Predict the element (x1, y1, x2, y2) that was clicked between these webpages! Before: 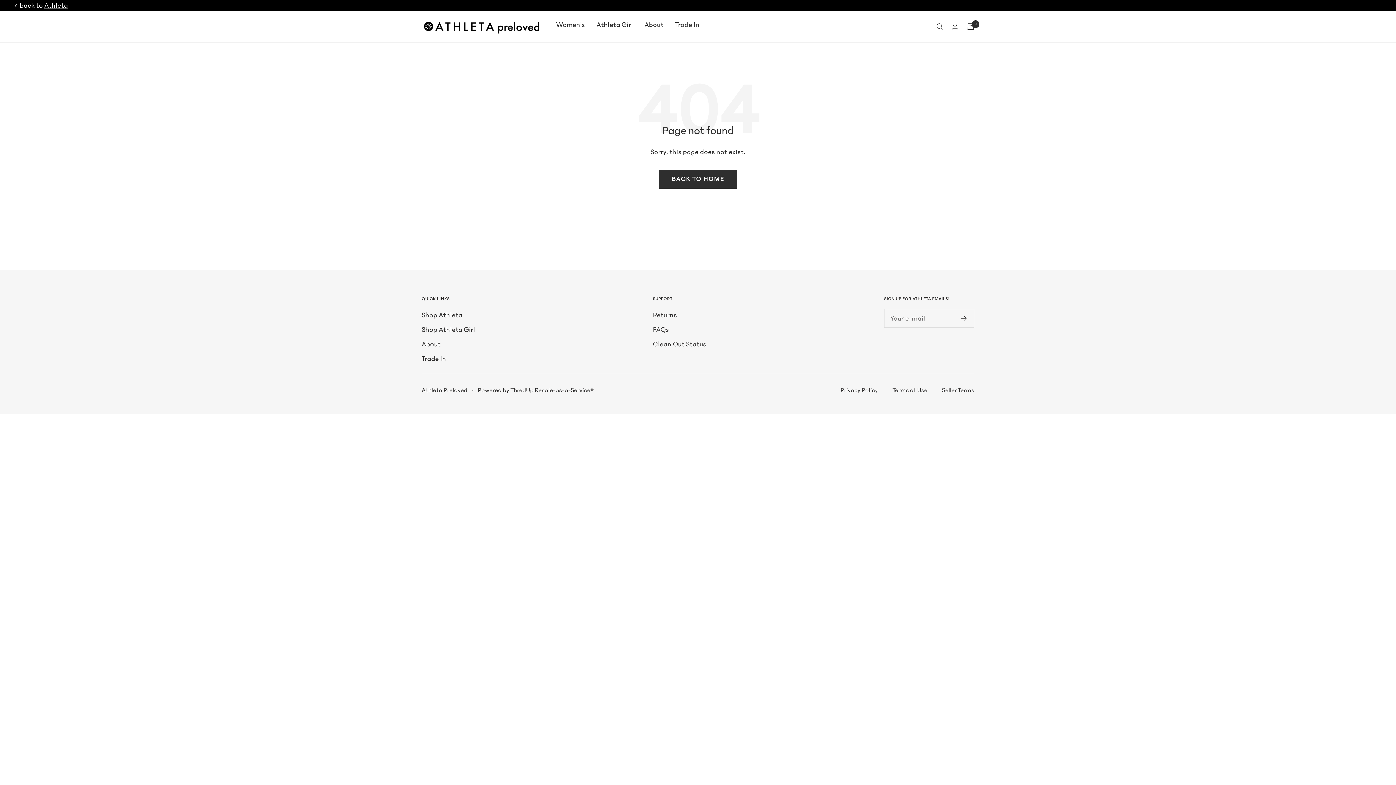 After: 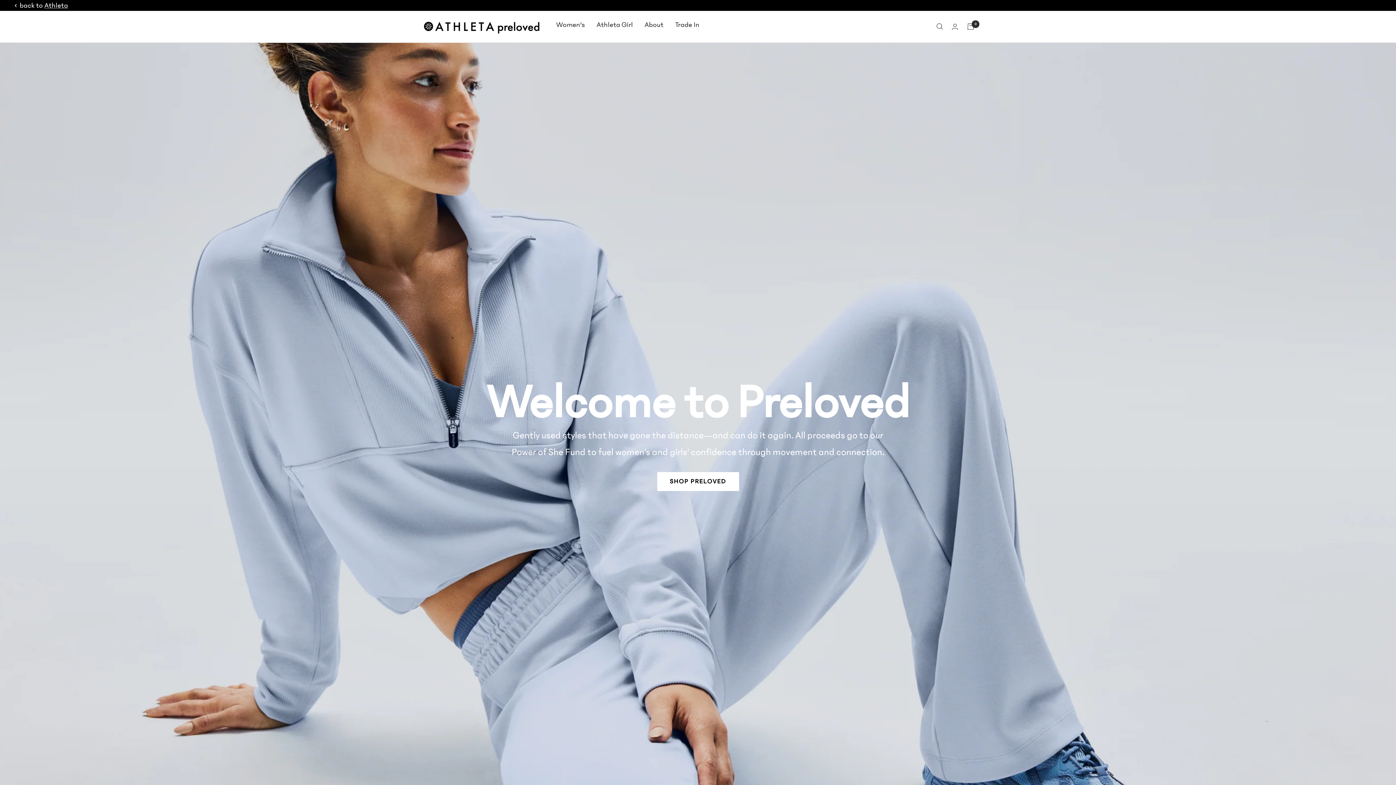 Action: bbox: (421, 18, 541, 34) label: Athleta Preloved